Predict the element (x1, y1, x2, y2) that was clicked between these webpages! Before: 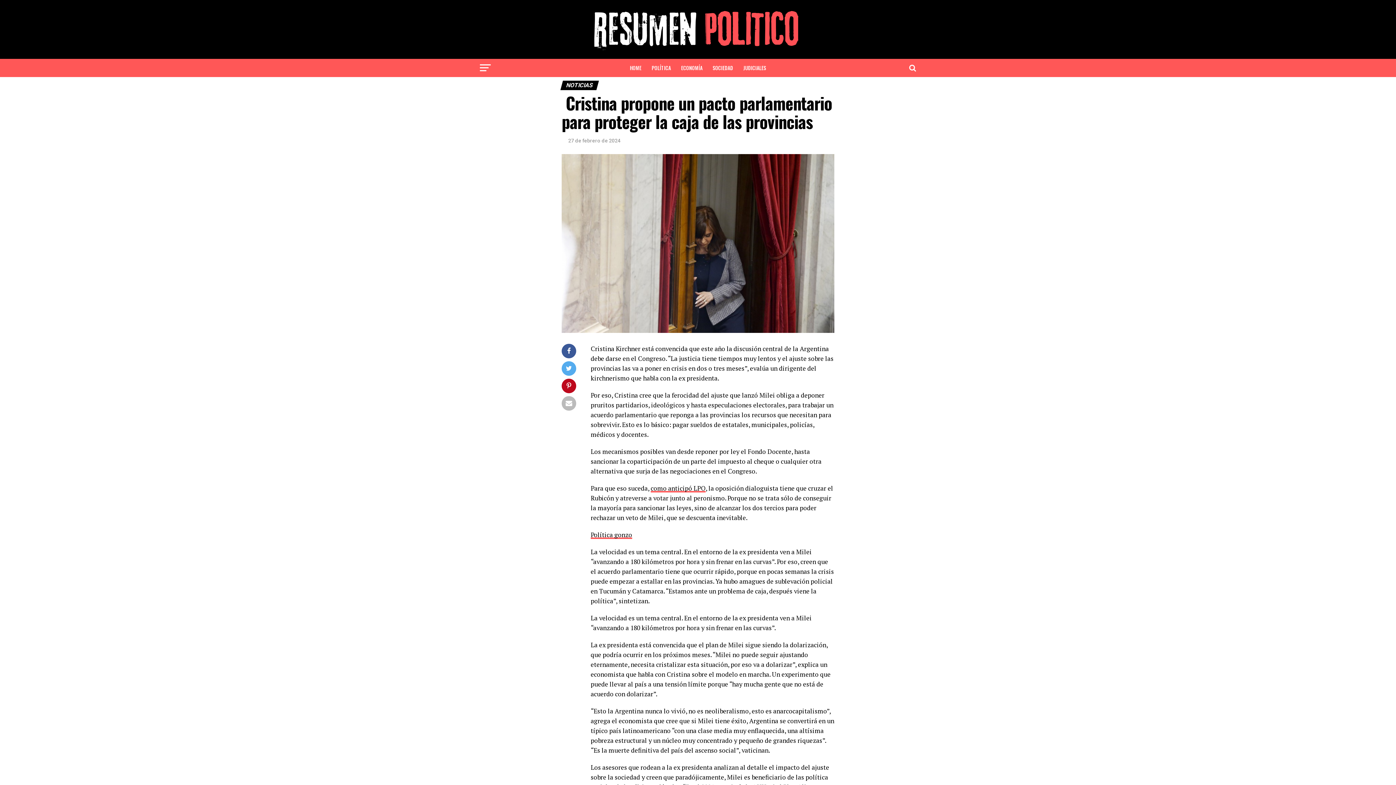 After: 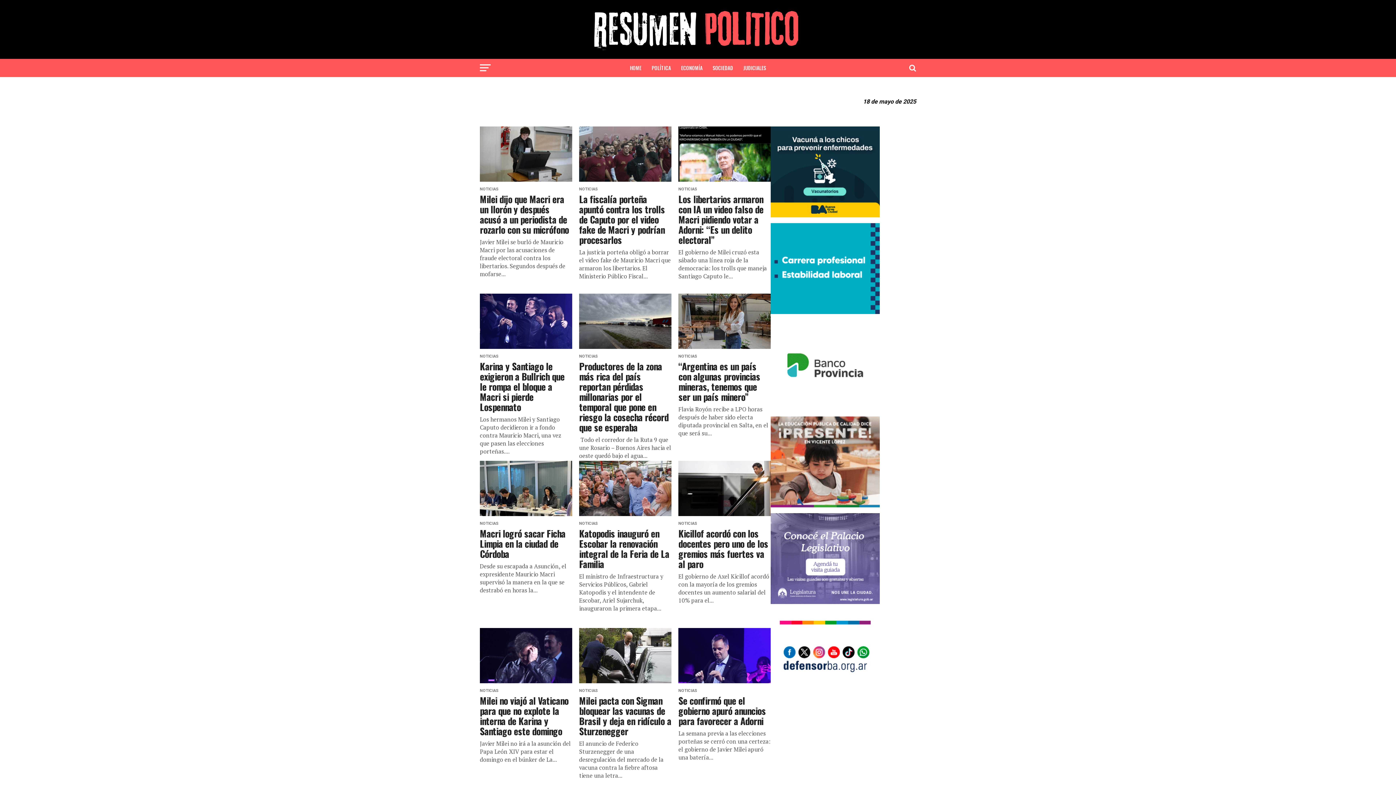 Action: bbox: (625, 58, 646, 76) label: HOME